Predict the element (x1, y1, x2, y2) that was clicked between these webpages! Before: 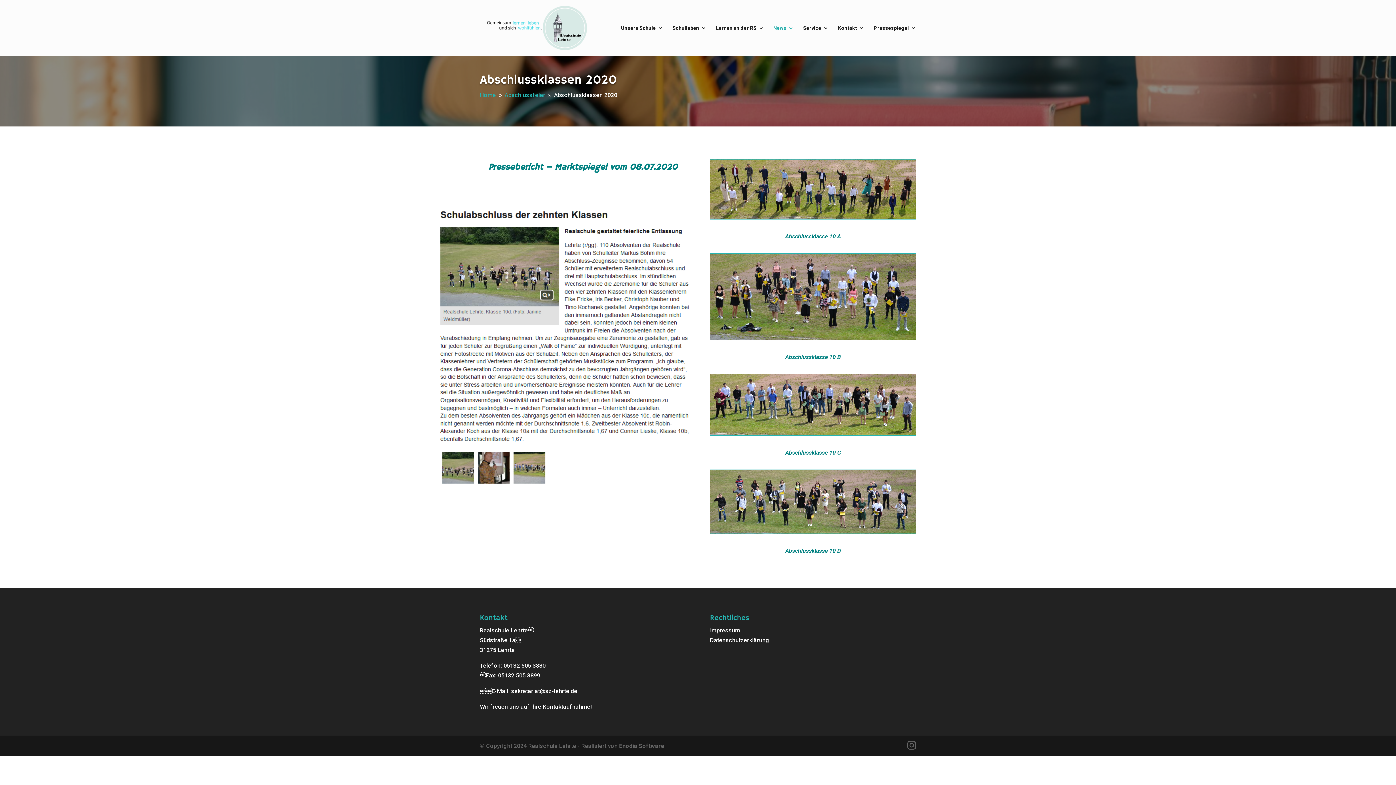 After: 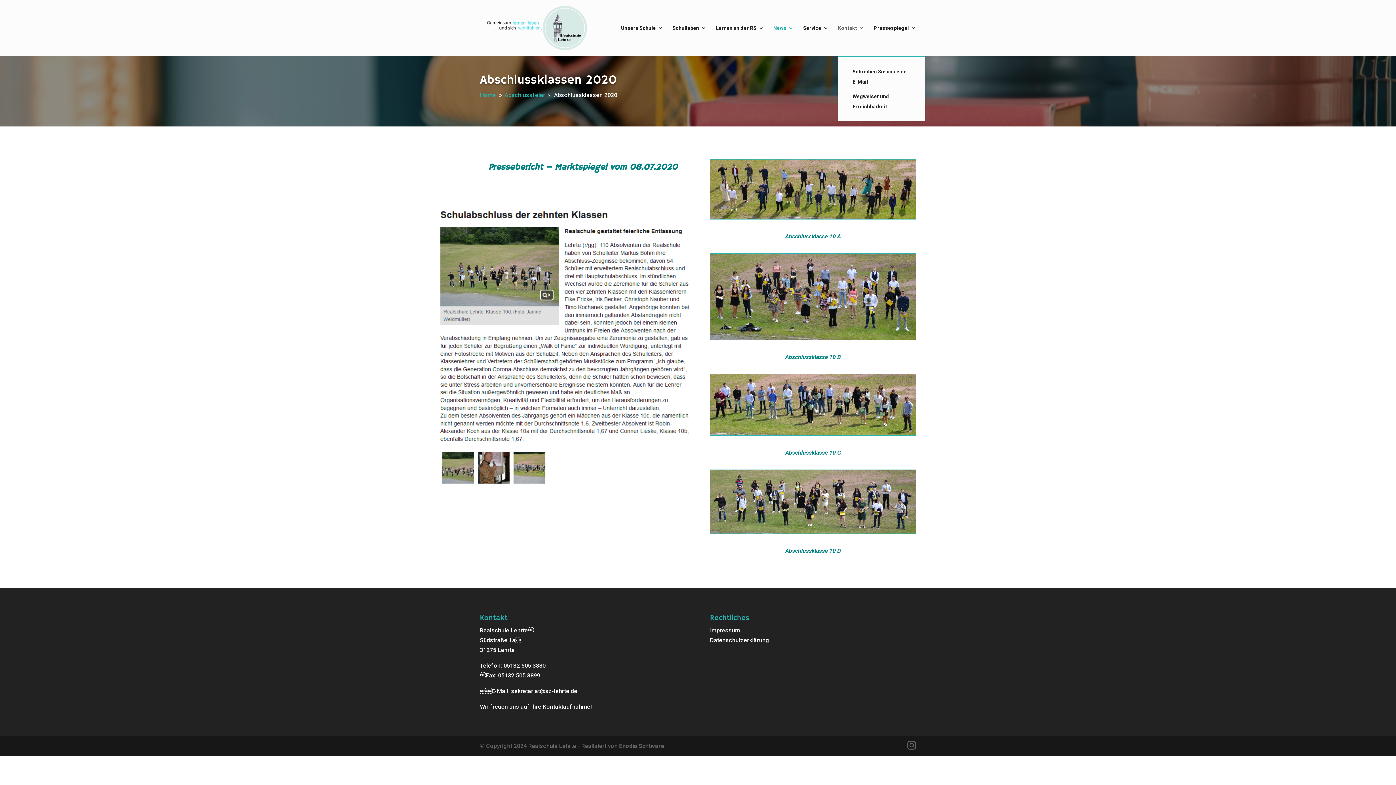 Action: bbox: (838, 25, 864, 56) label: Kontakt